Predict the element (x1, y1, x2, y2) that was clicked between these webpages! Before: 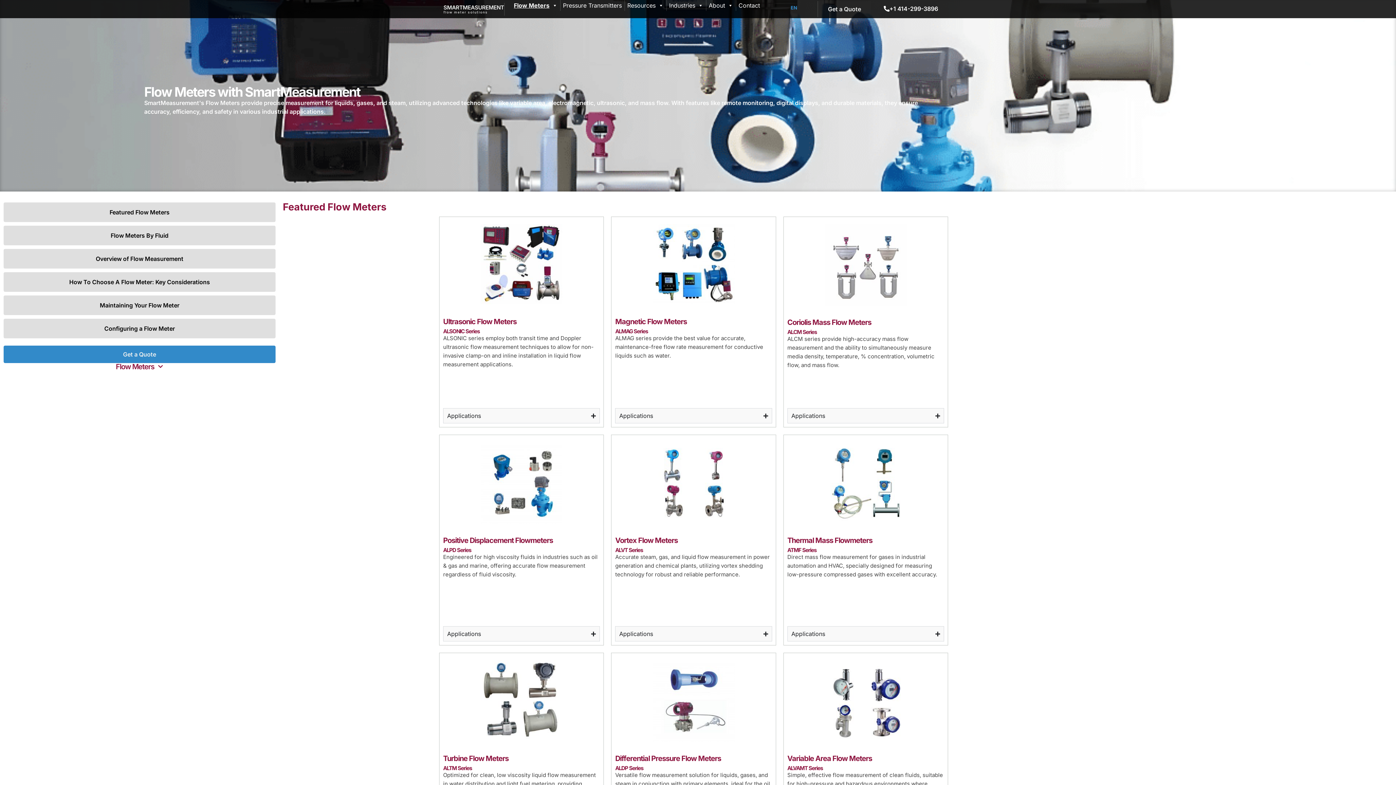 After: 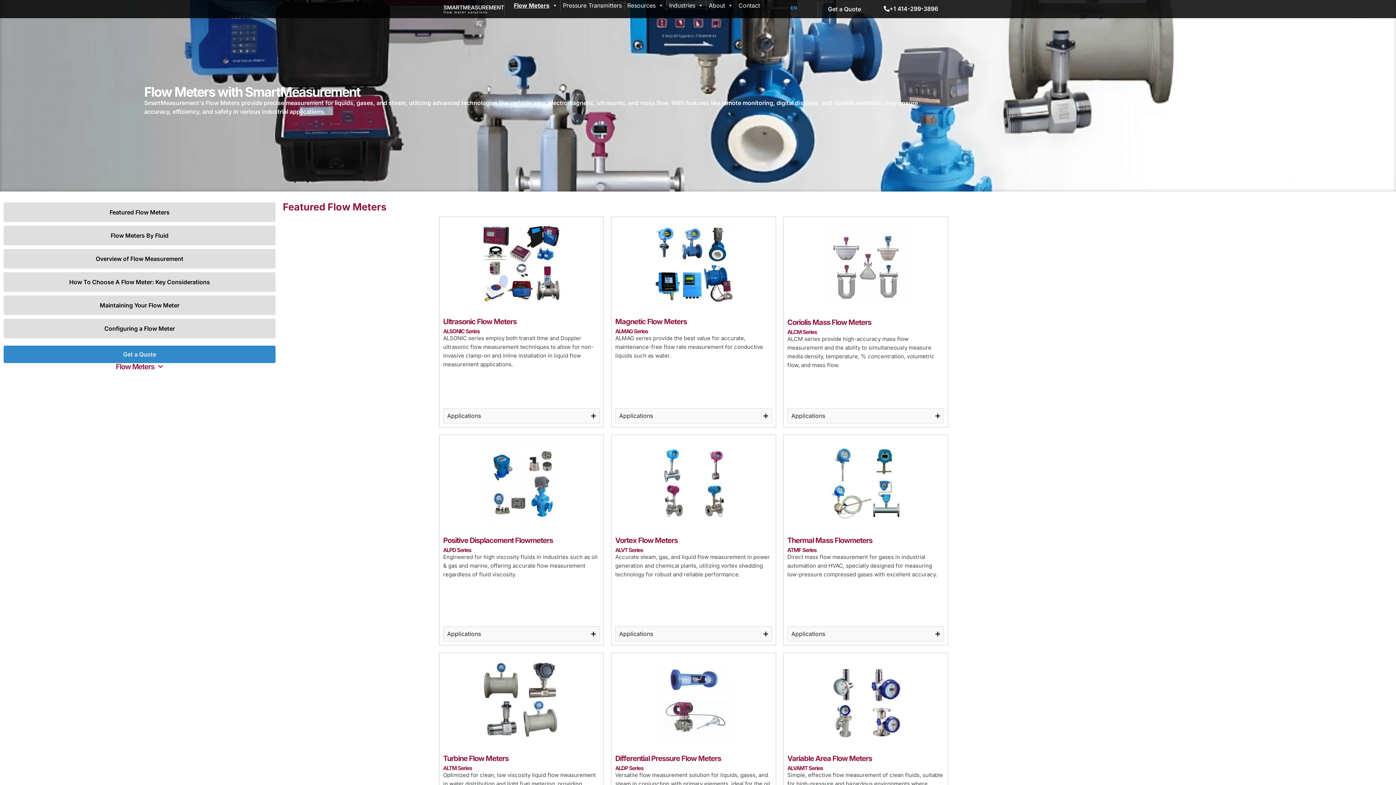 Action: label: Positive Displacement Flowmeters bbox: (443, 536, 553, 545)